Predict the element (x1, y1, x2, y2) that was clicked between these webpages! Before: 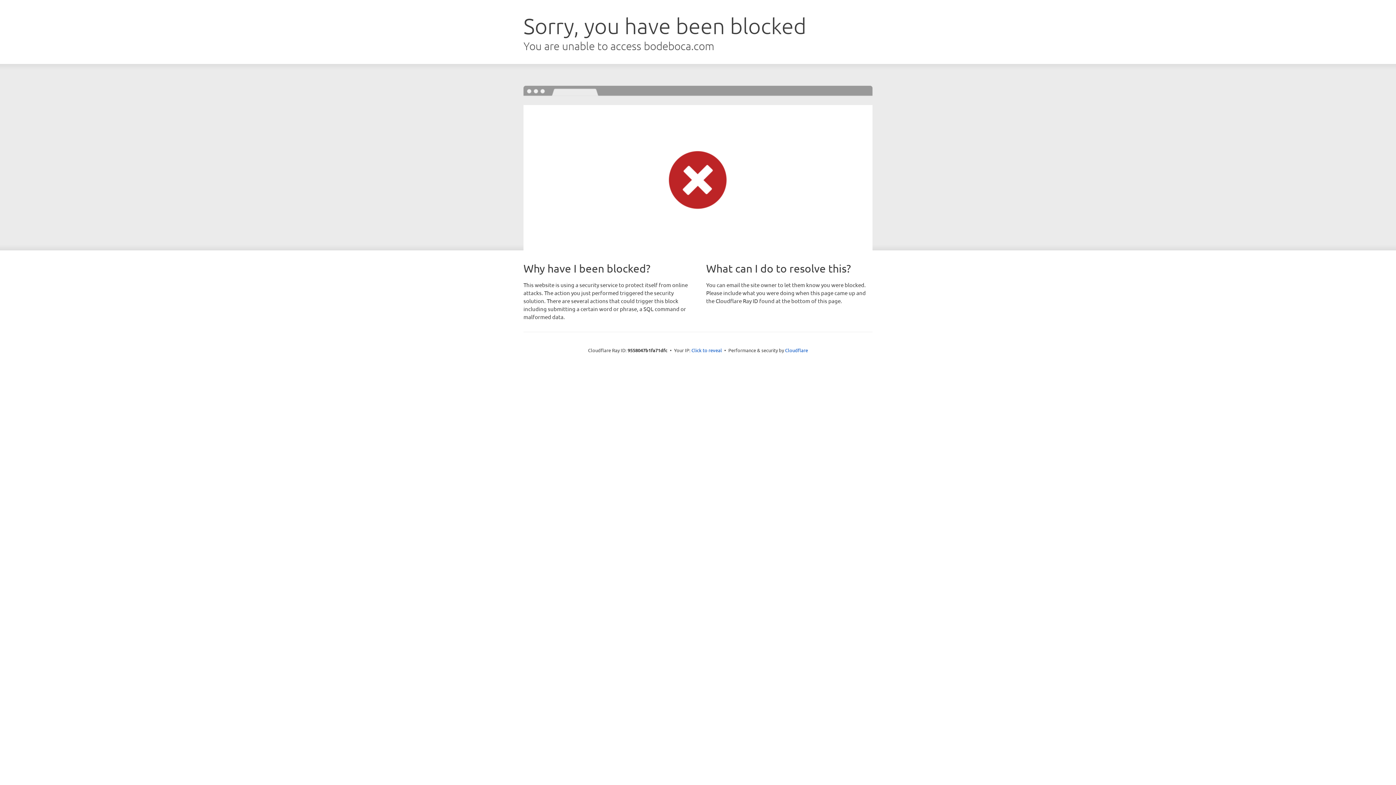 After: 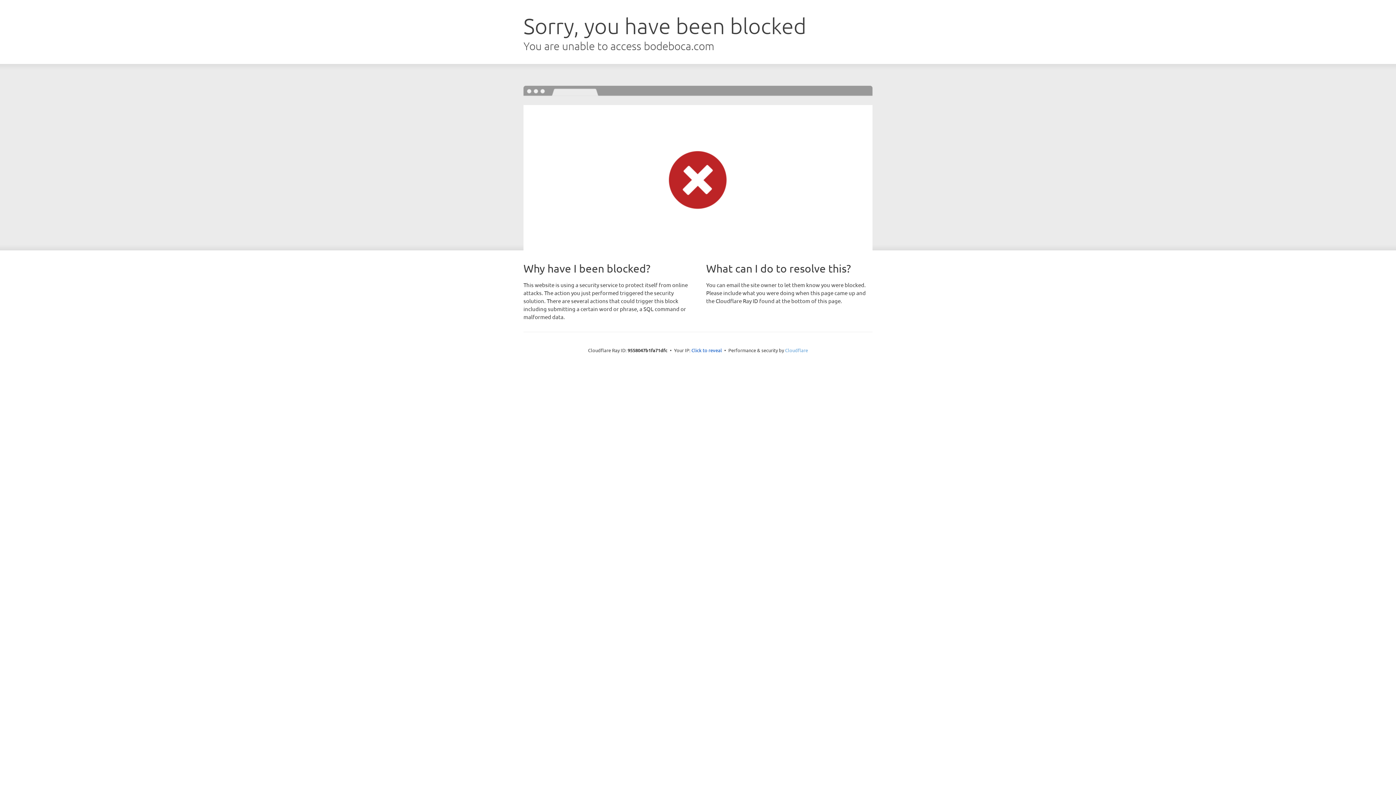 Action: bbox: (785, 347, 808, 353) label: Cloudflare